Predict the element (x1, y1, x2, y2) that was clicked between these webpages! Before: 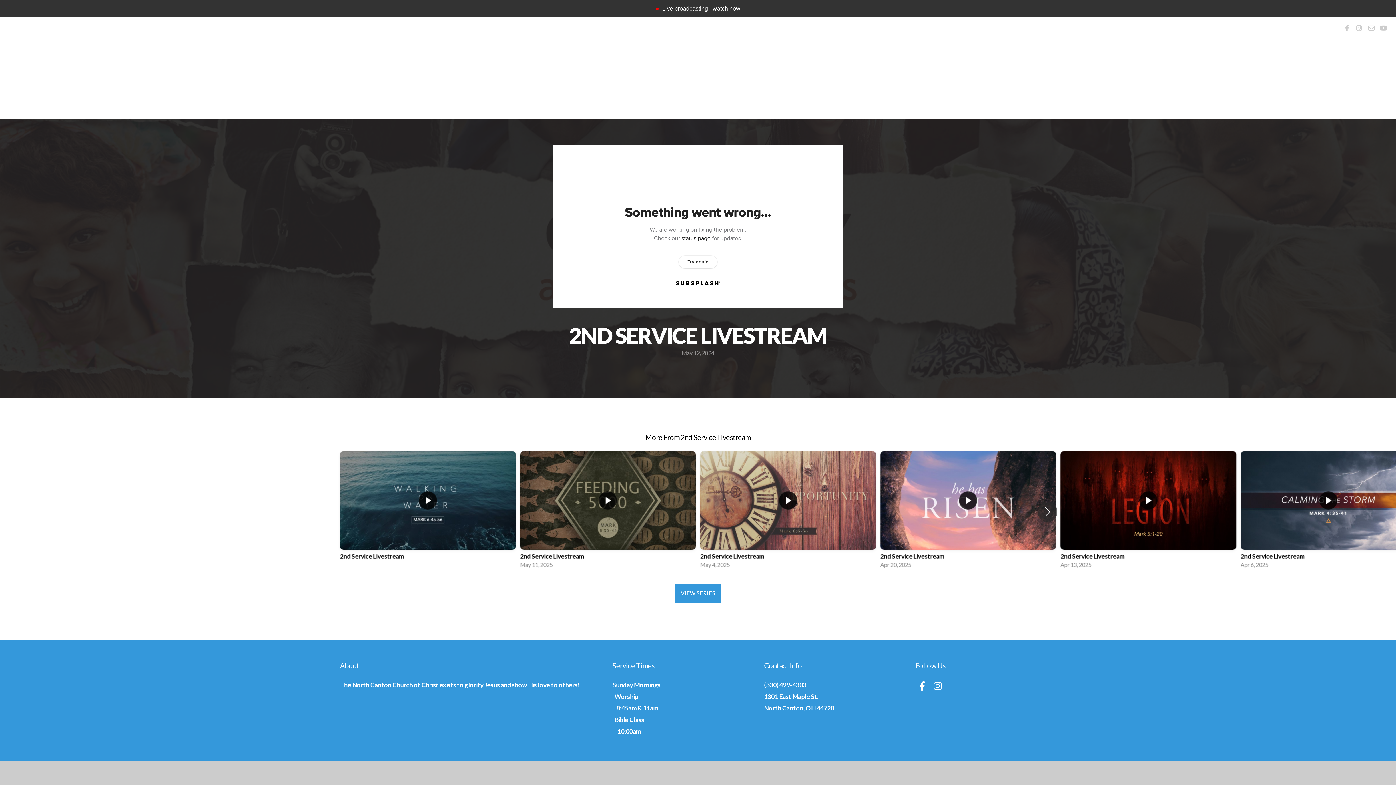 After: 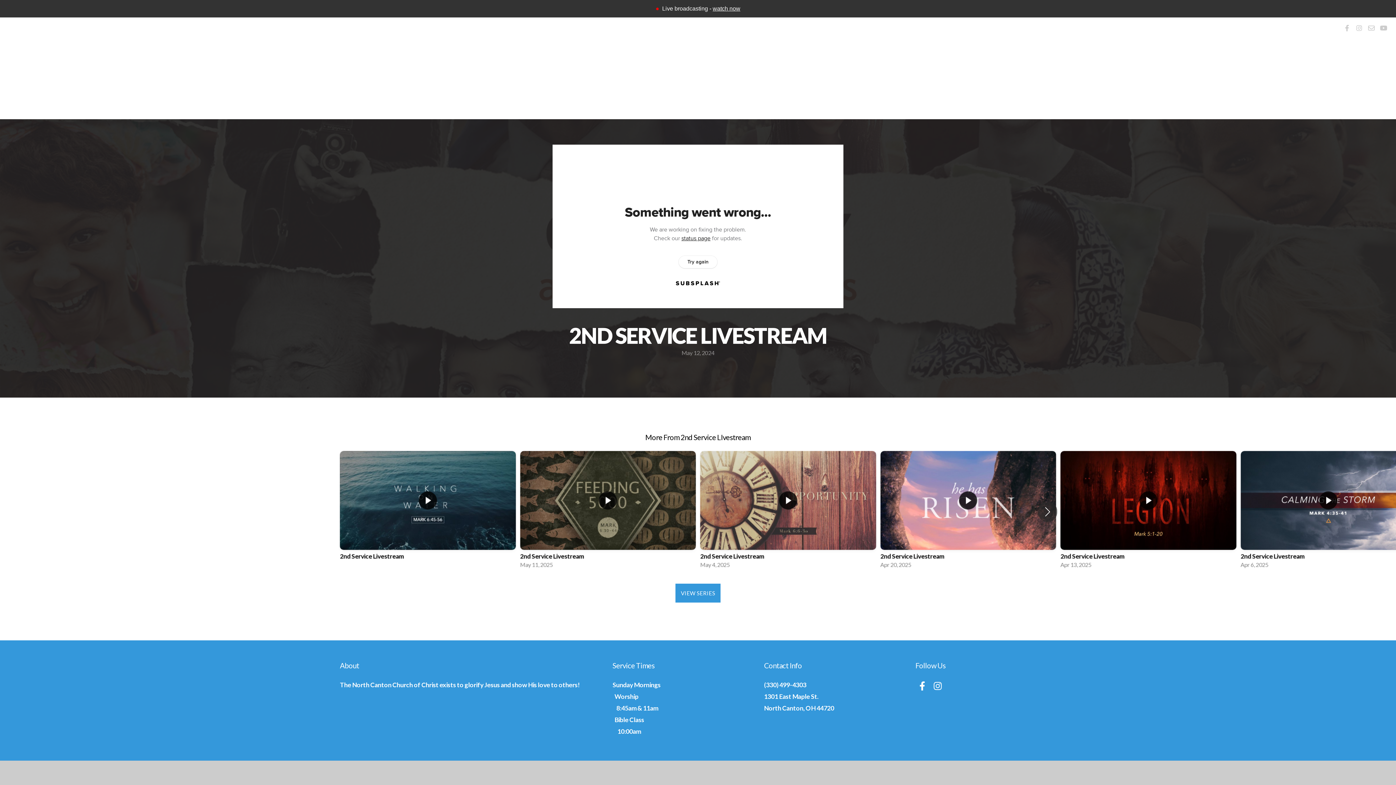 Action: bbox: (1354, 22, 1364, 33)